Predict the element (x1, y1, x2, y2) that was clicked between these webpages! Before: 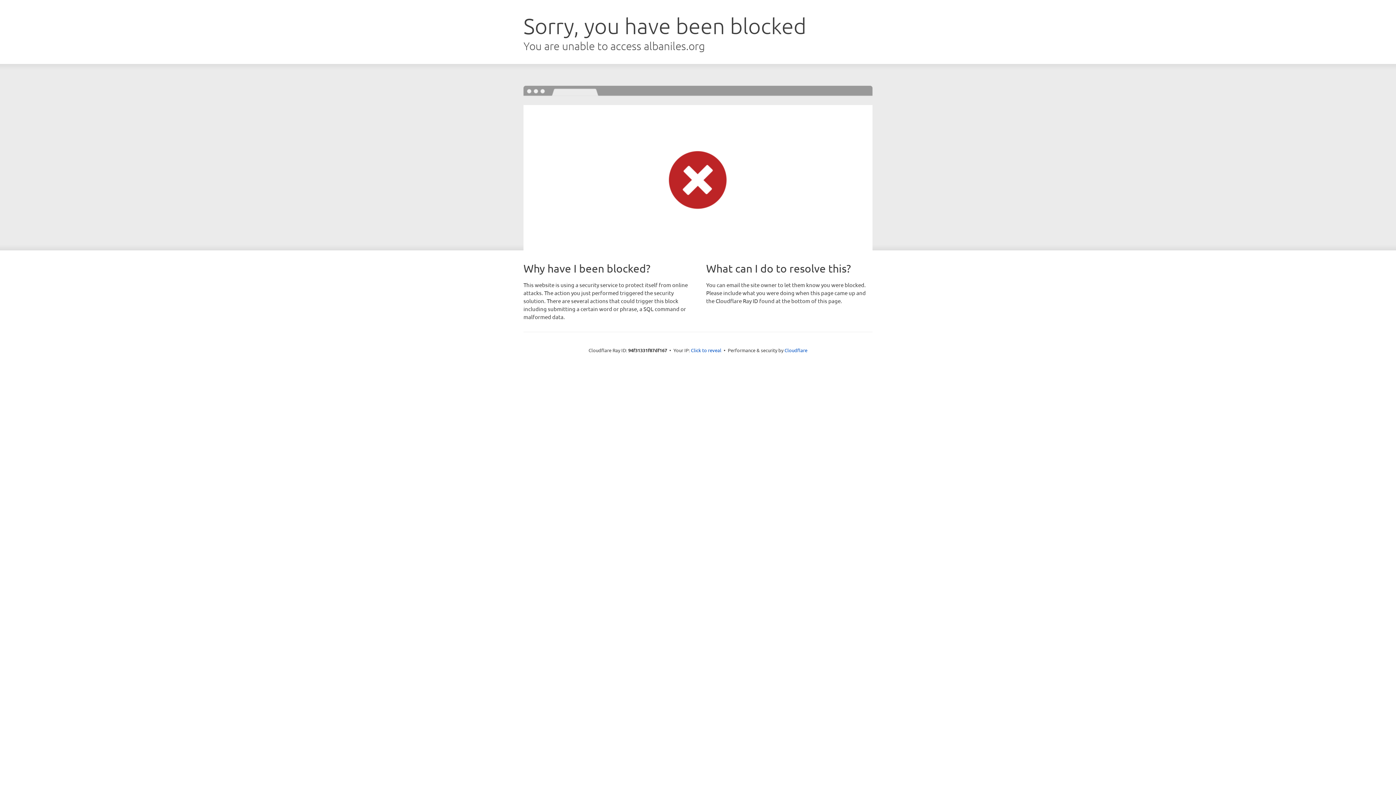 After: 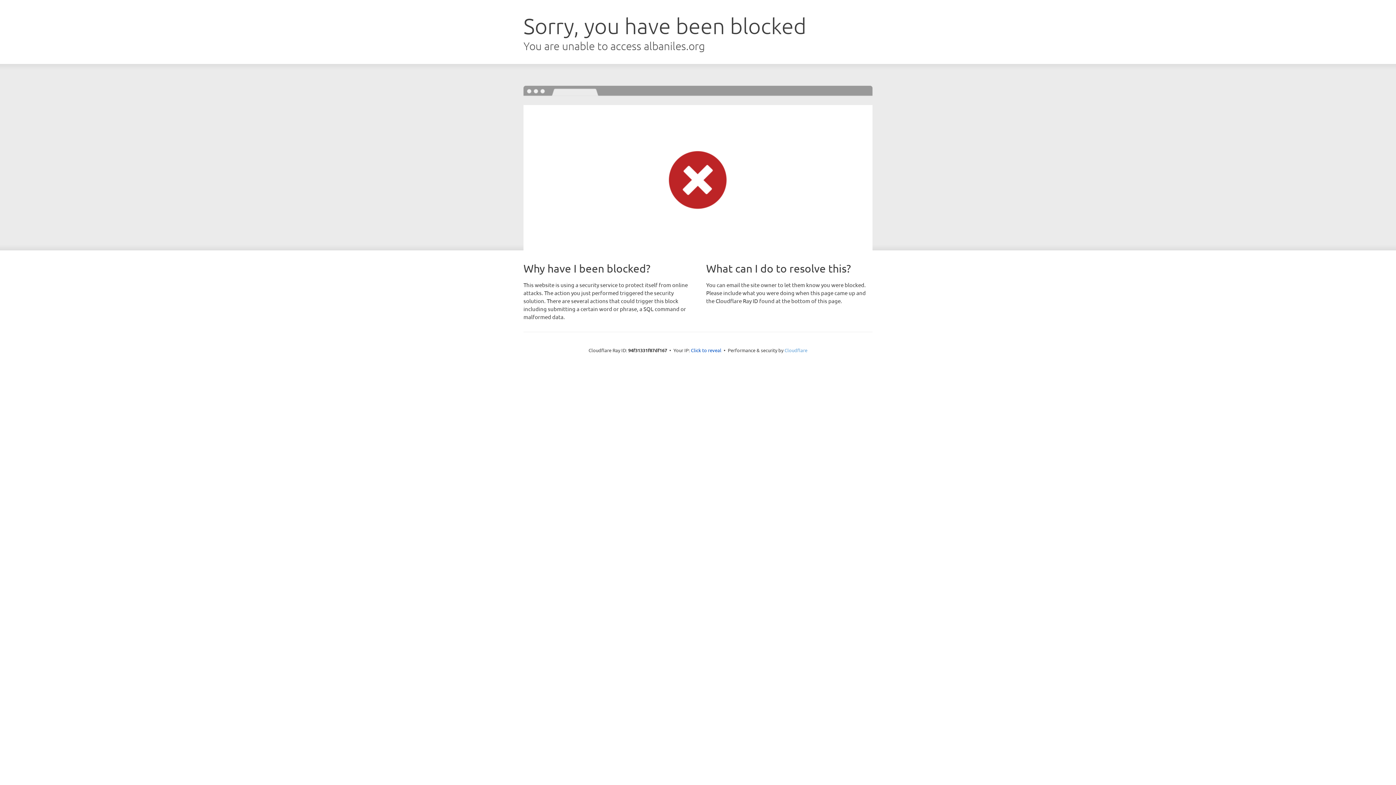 Action: bbox: (784, 347, 807, 353) label: Cloudflare